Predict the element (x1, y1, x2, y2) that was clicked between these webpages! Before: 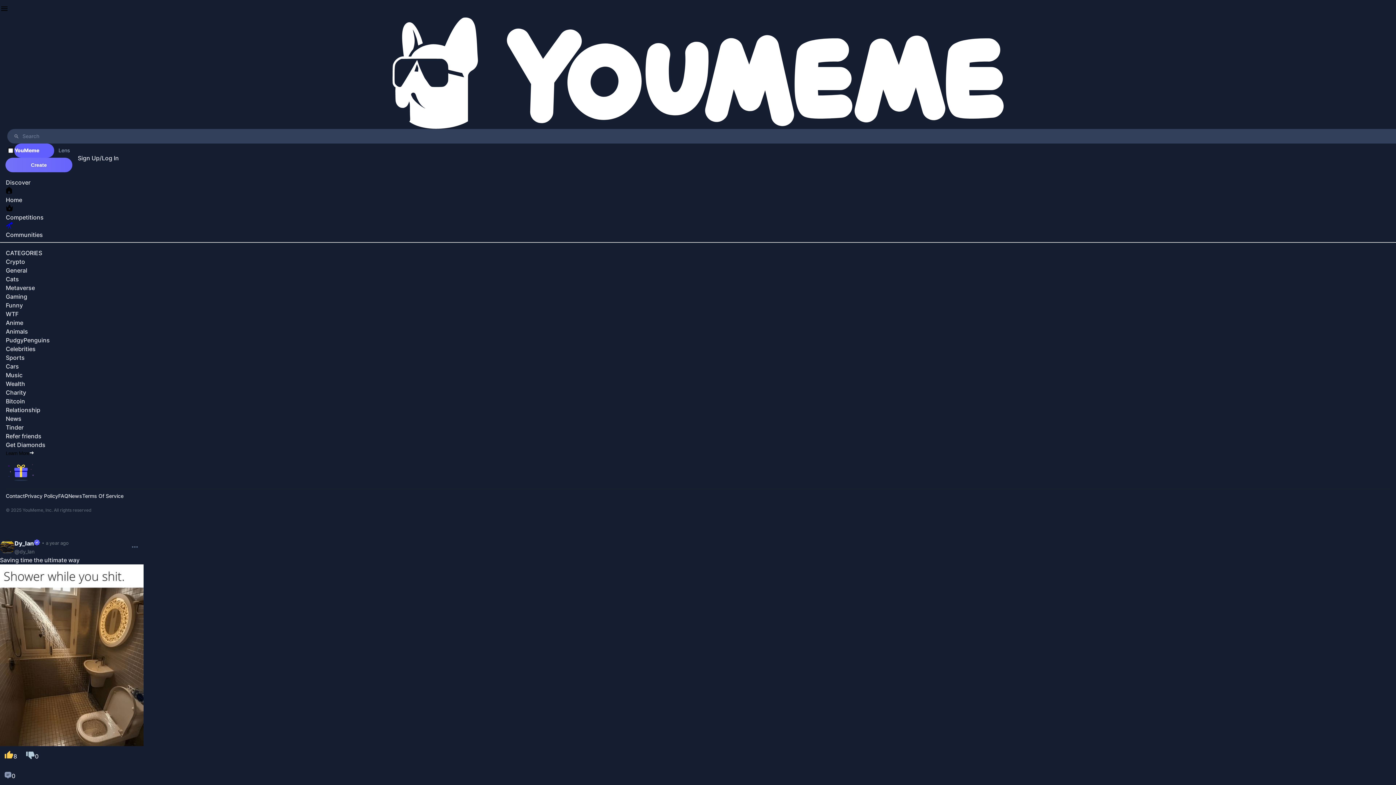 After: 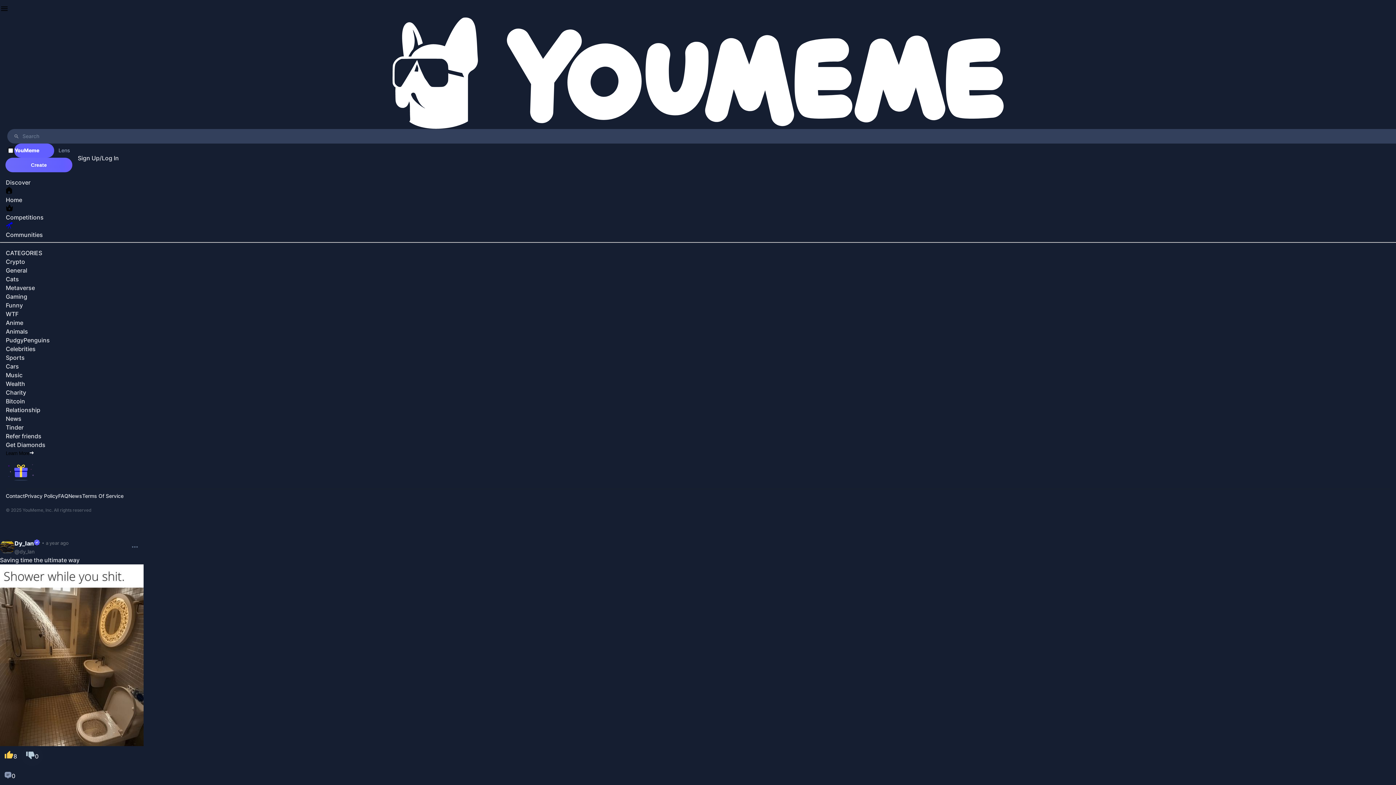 Action: label: 0 bbox: (21, 746, 42, 766)